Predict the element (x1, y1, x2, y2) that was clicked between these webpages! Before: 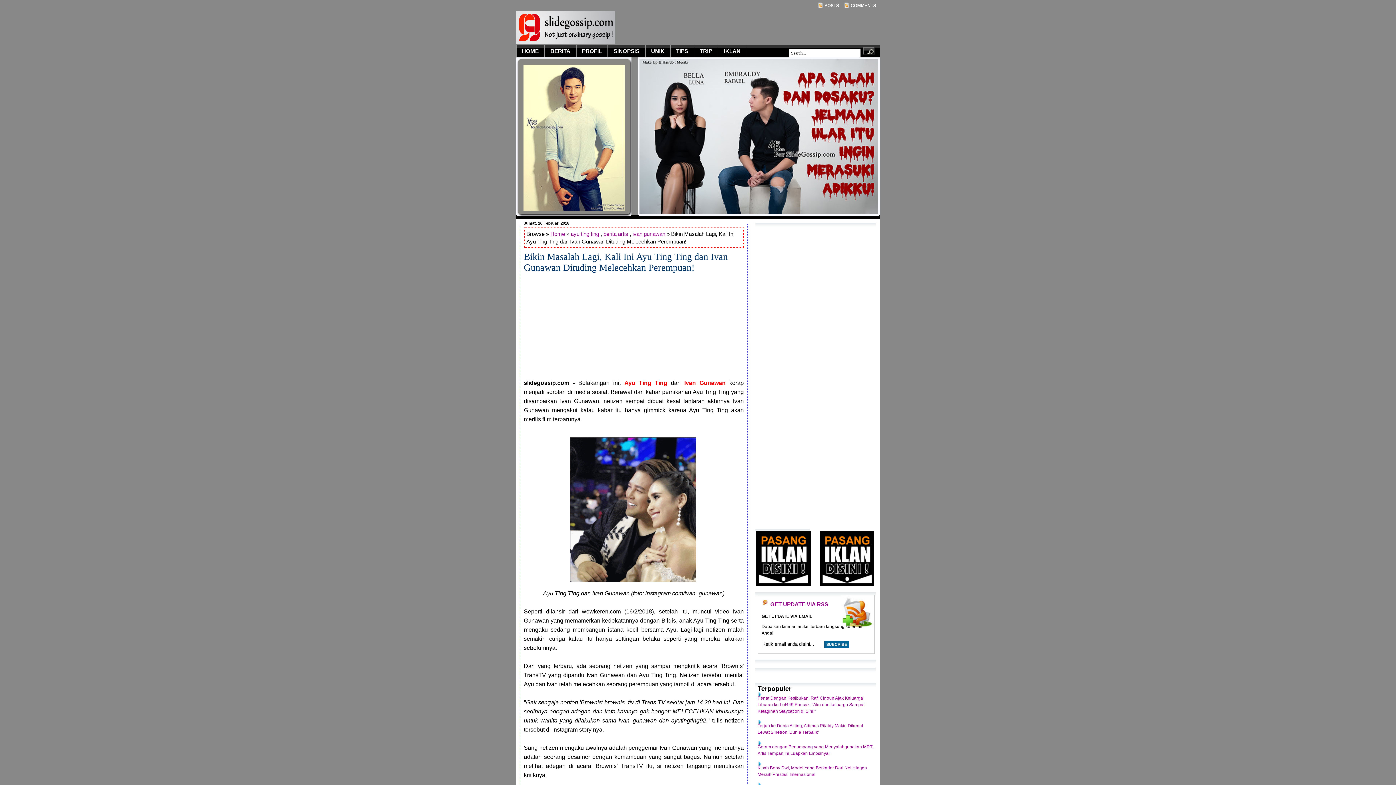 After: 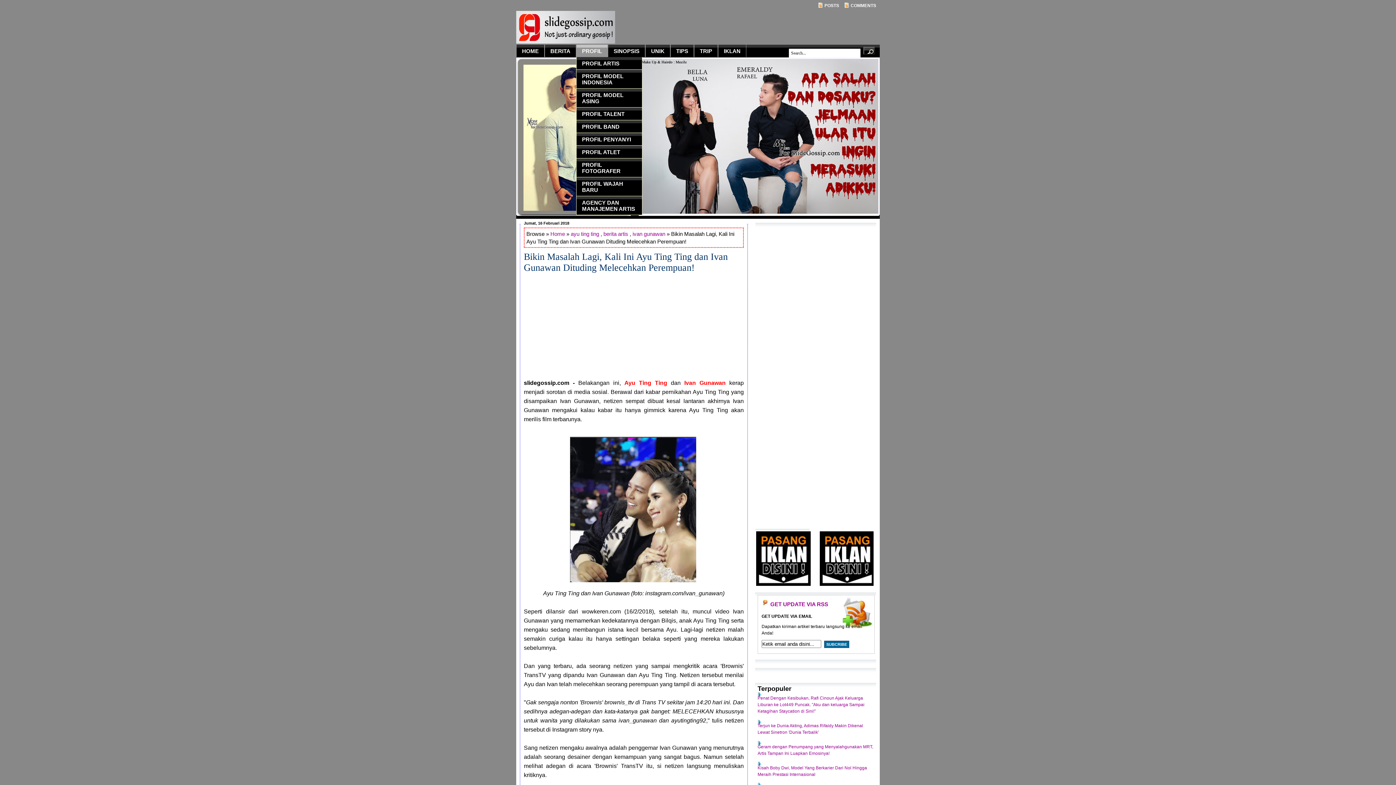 Action: bbox: (576, 44, 608, 57) label: PROFIL